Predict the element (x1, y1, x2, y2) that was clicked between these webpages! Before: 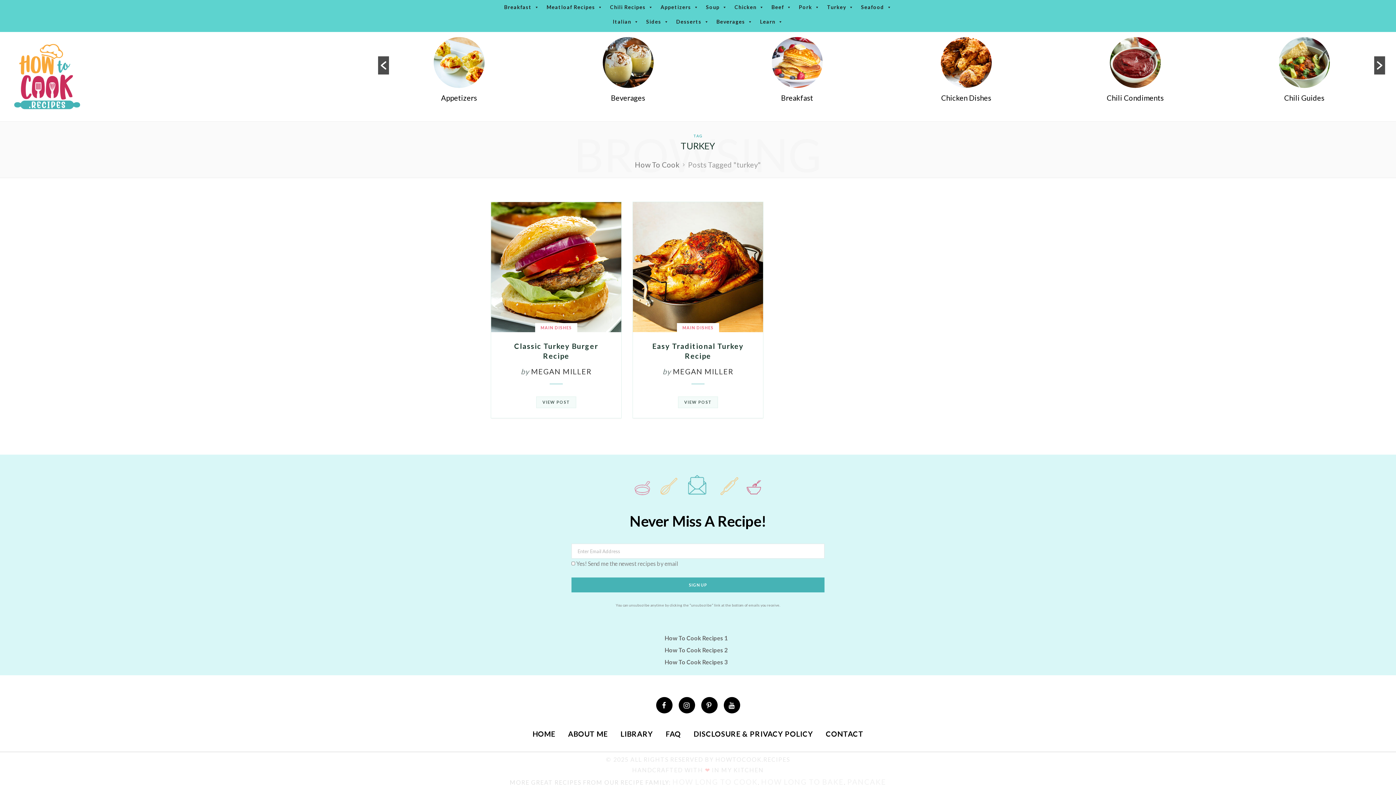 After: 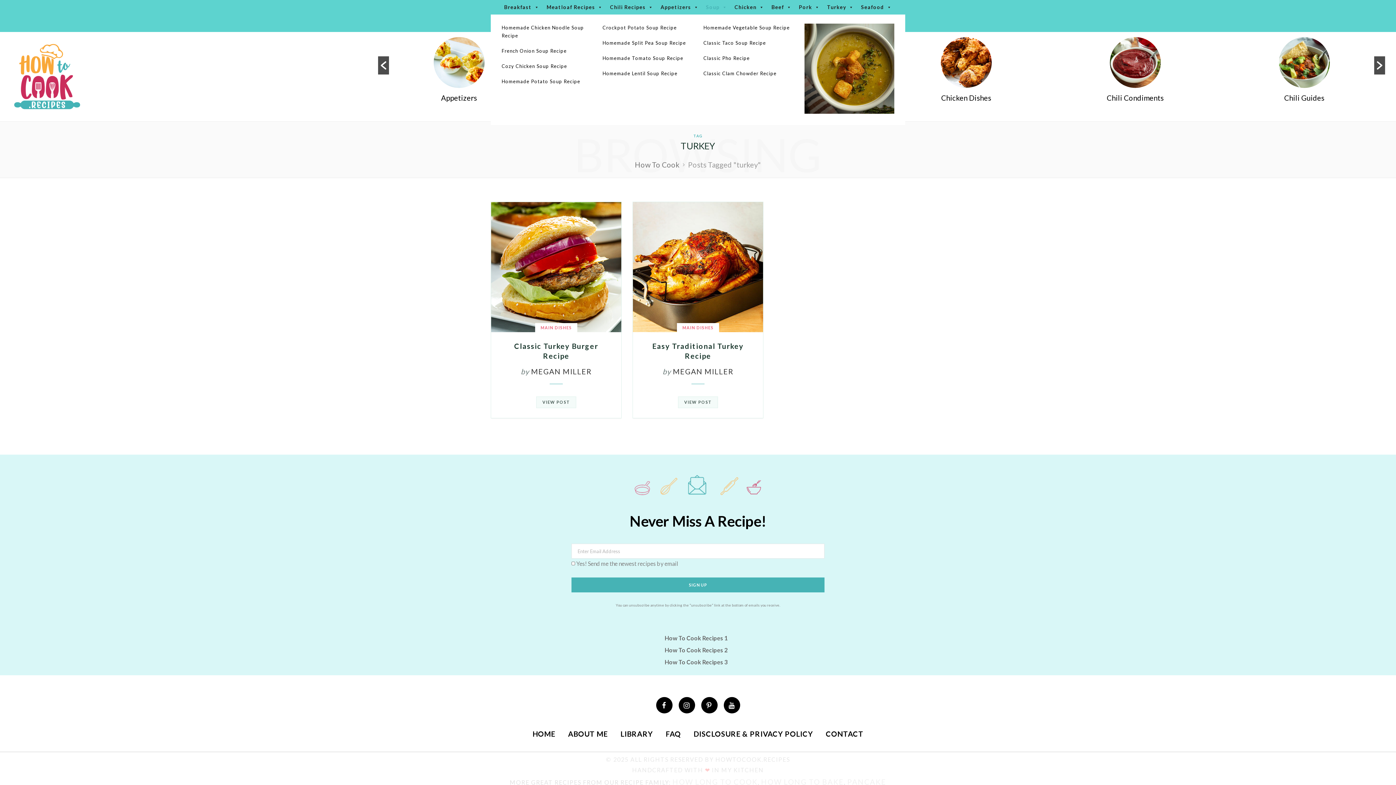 Action: bbox: (702, 0, 731, 14) label: Soup